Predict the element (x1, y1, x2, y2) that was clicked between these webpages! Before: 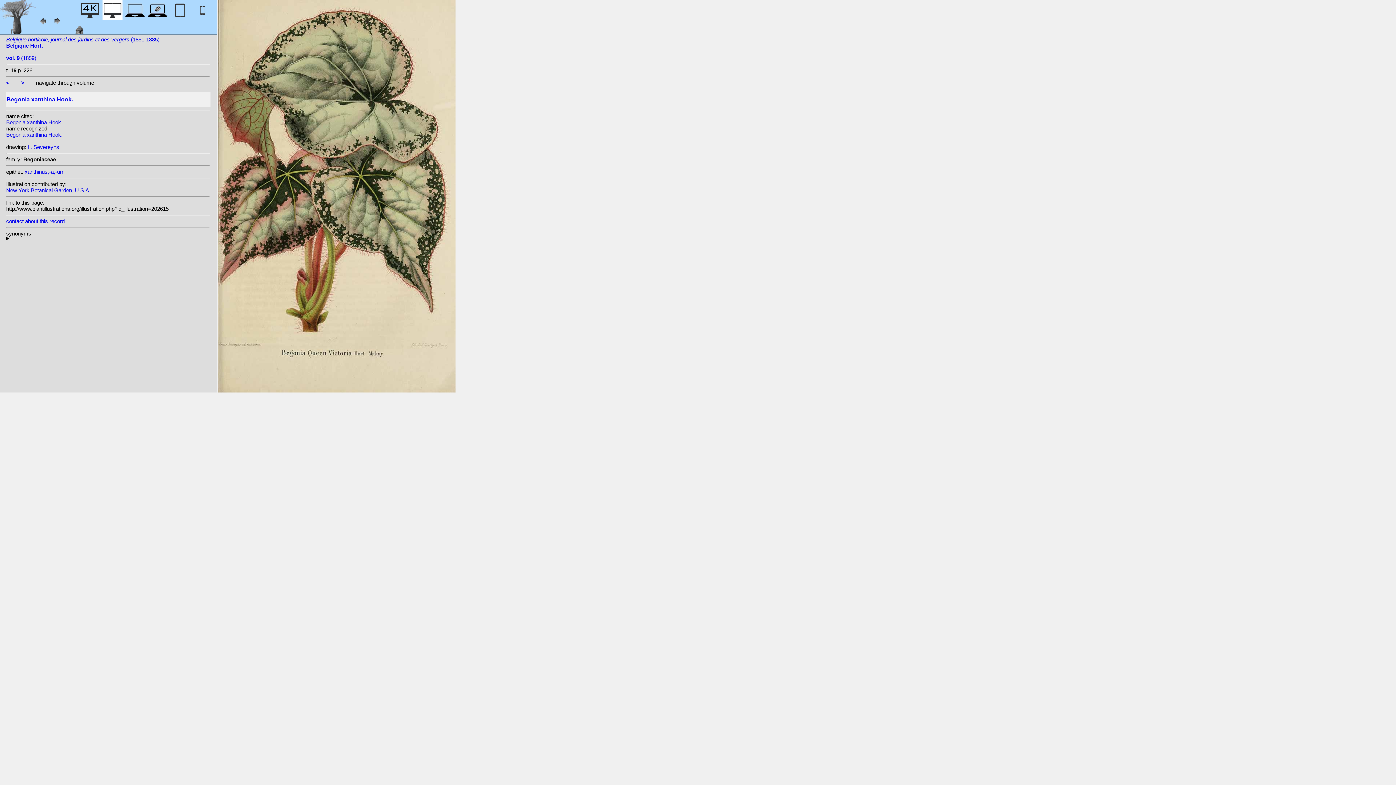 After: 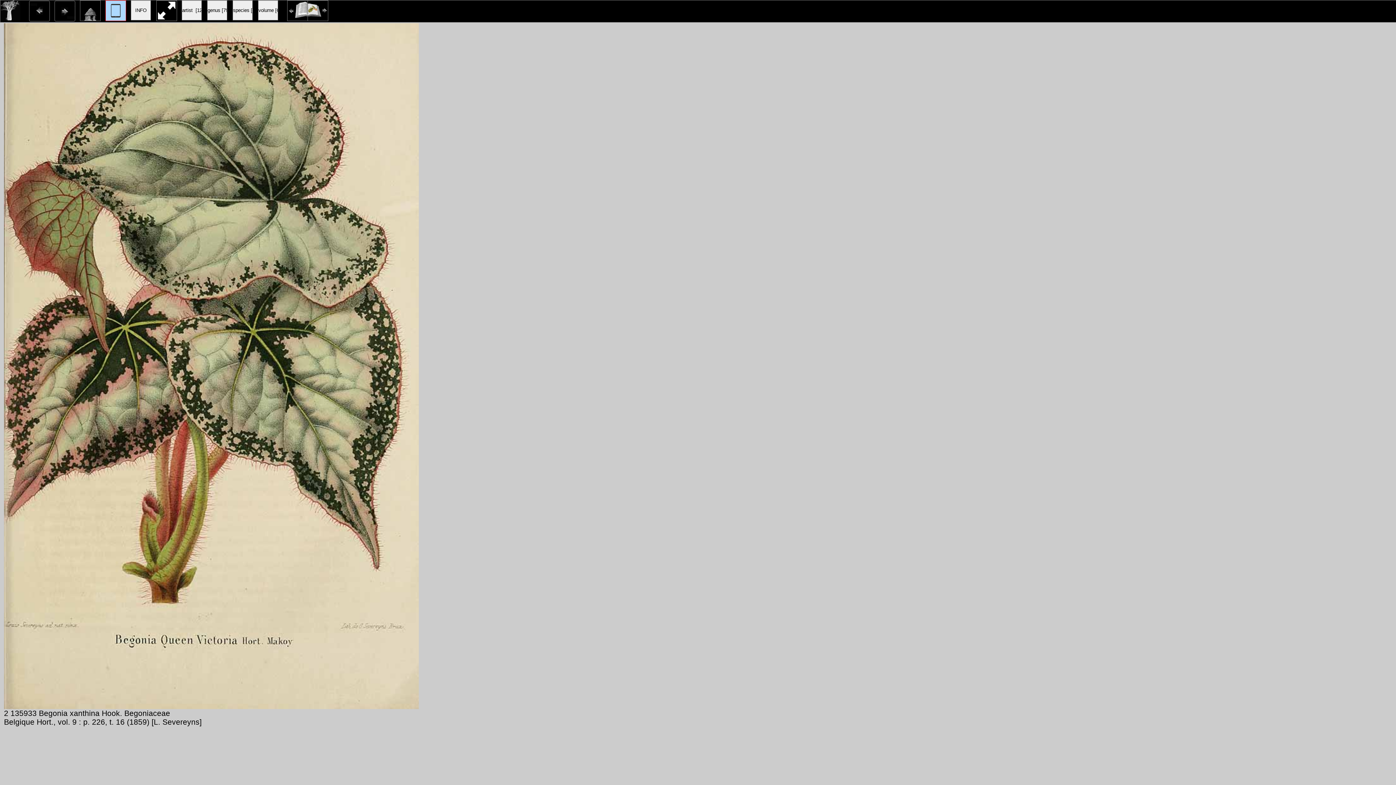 Action: bbox: (170, 12, 190, 22)